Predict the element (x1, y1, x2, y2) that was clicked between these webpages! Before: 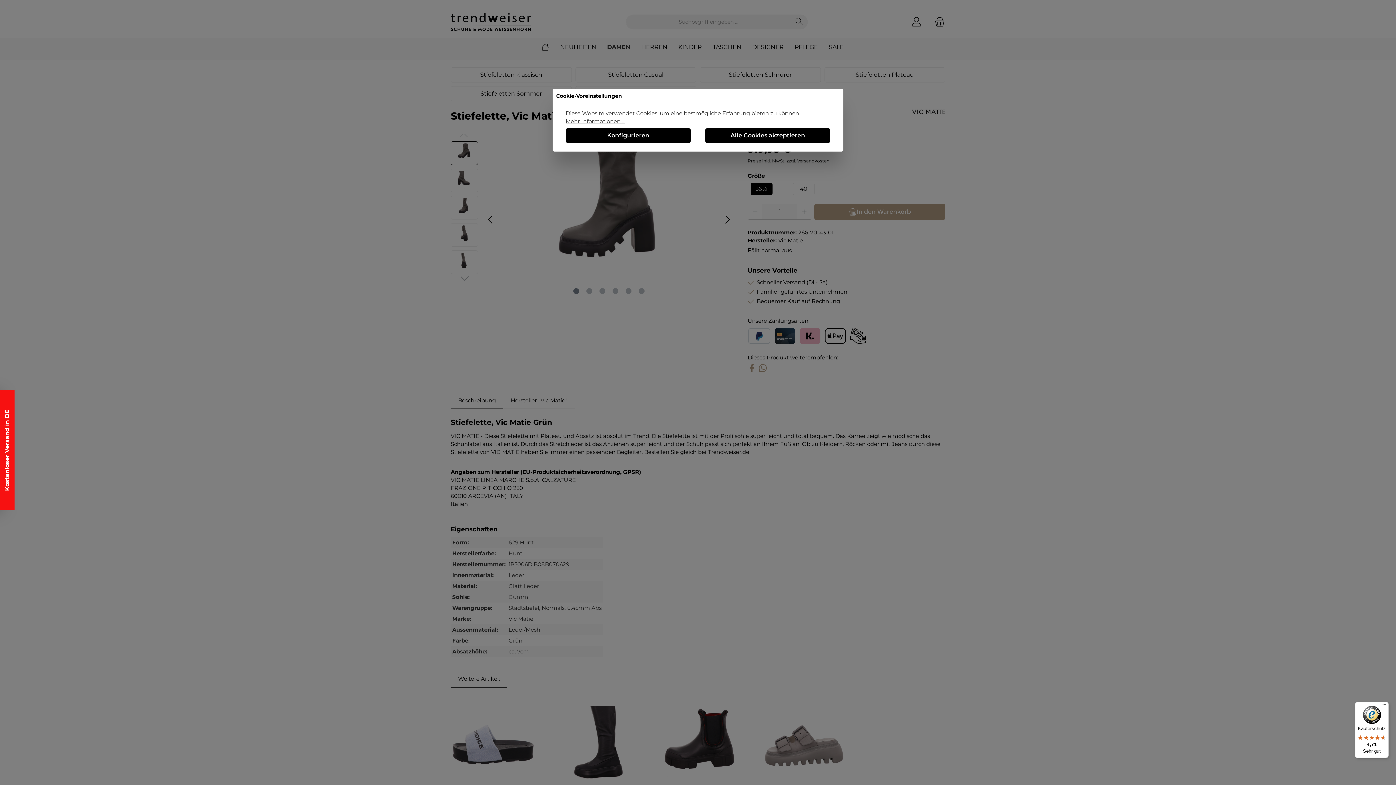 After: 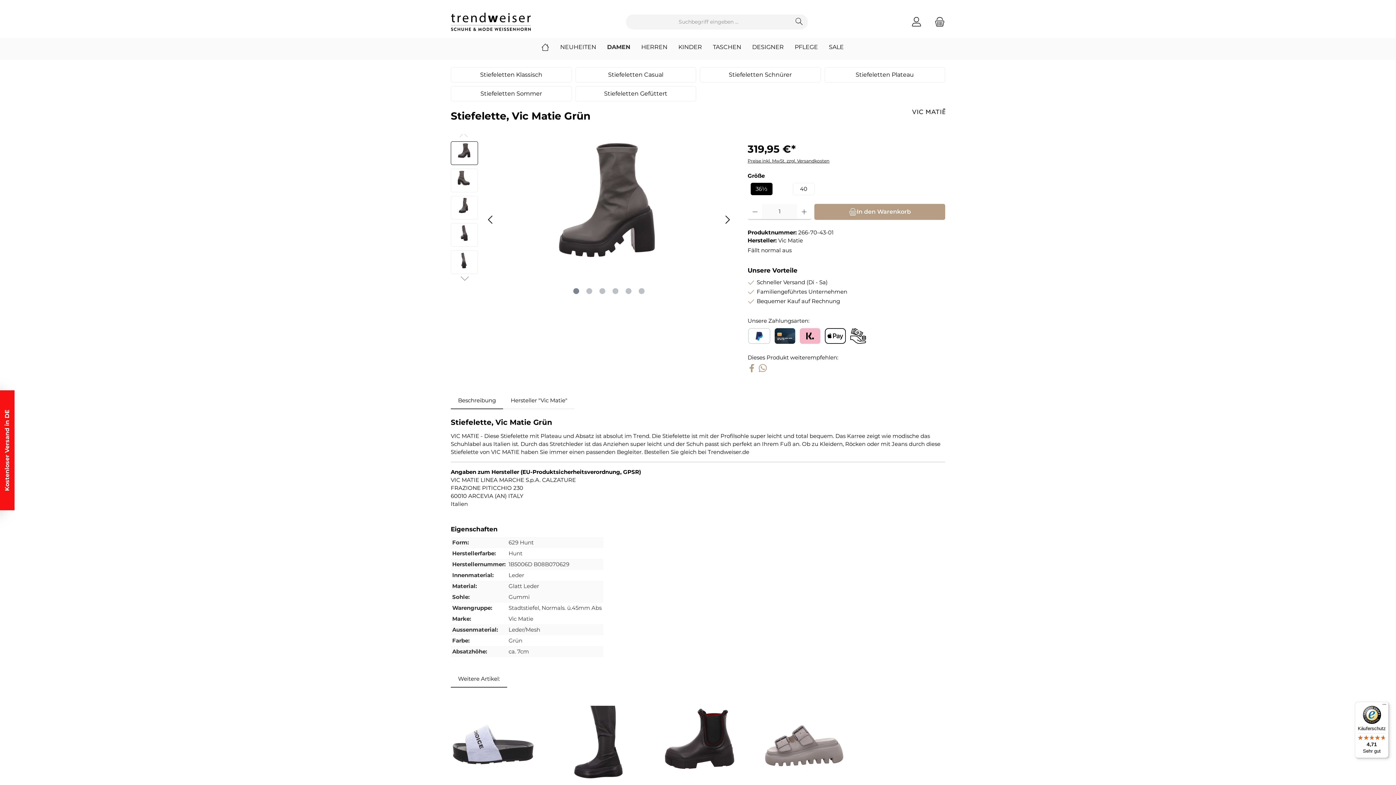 Action: label: Alle Cookies akzeptieren bbox: (705, 128, 830, 142)